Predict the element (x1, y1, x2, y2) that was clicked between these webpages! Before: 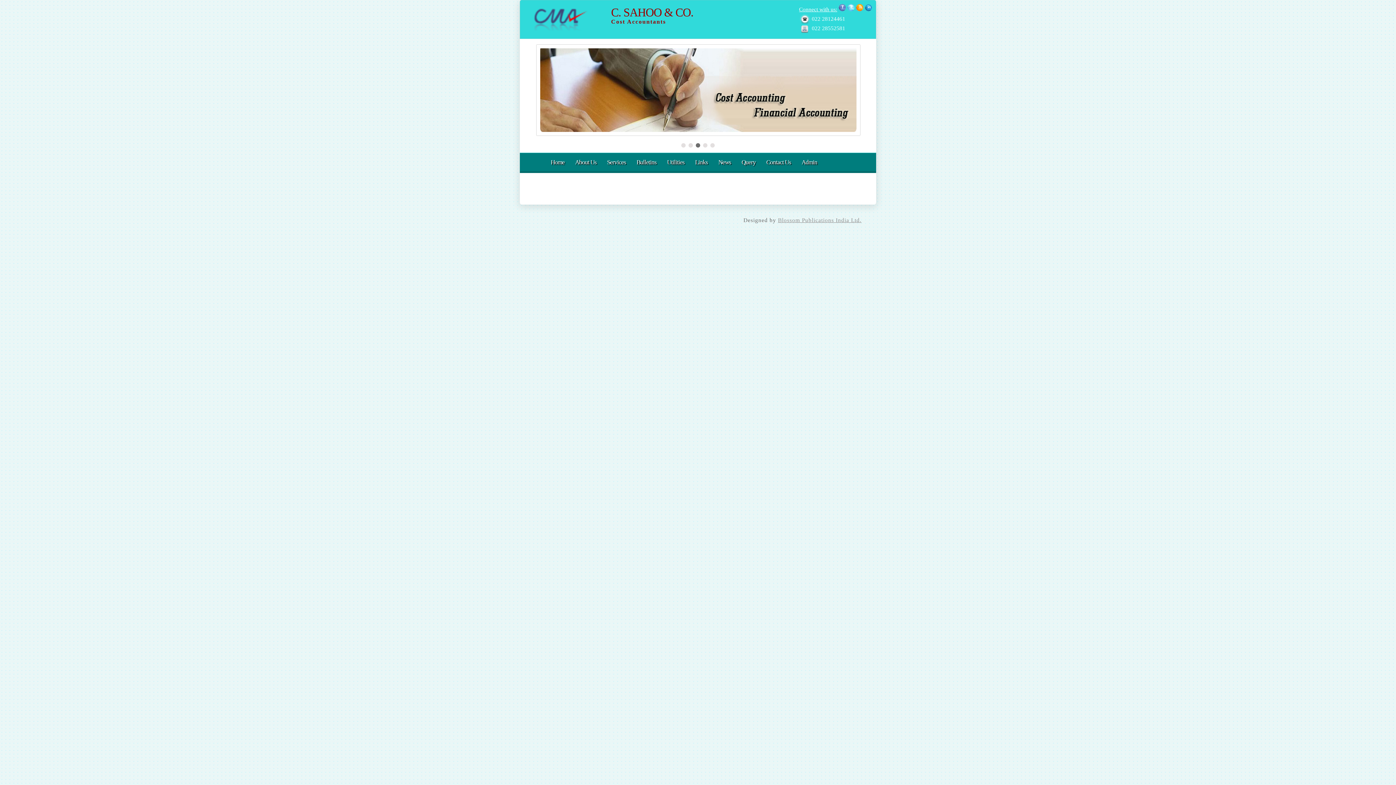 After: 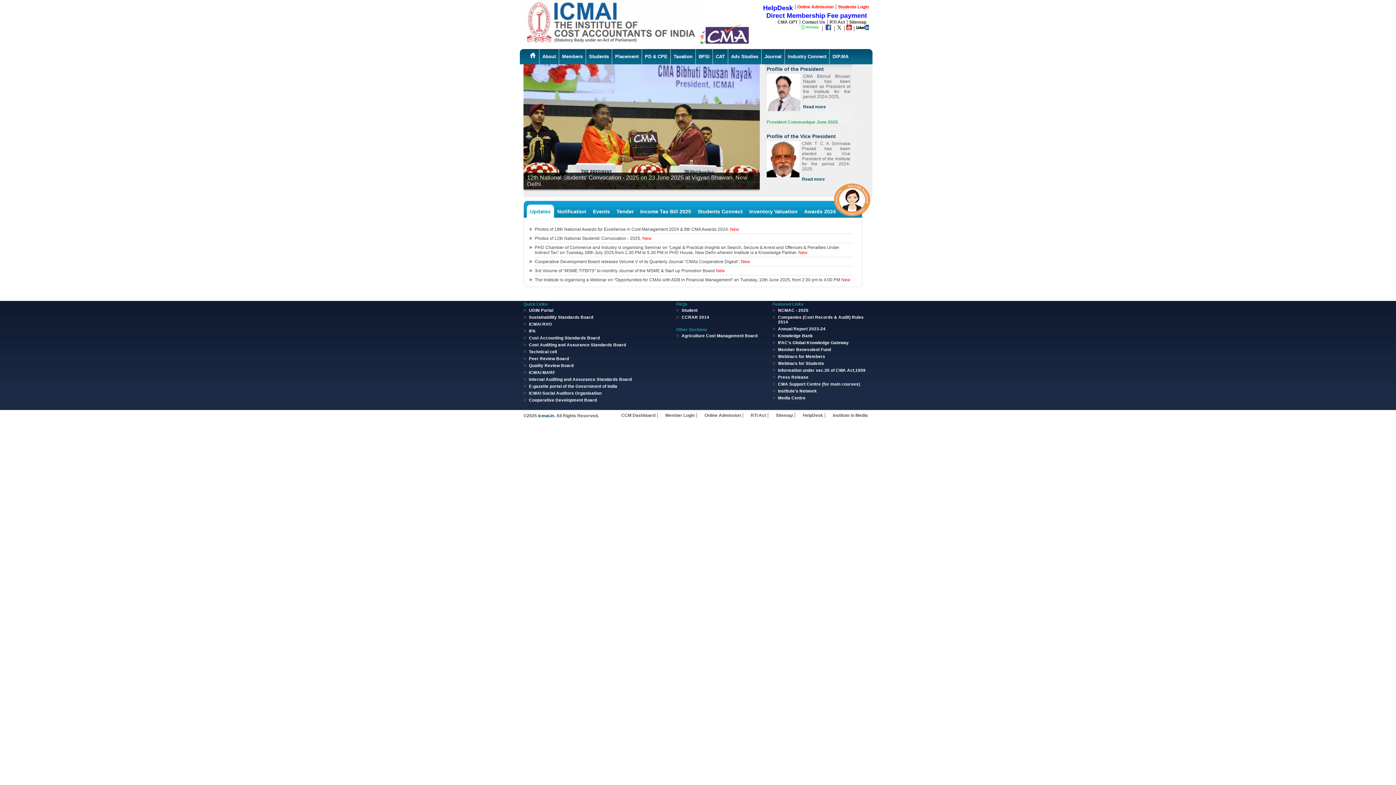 Action: label: Bulletins bbox: (636, 158, 656, 165)